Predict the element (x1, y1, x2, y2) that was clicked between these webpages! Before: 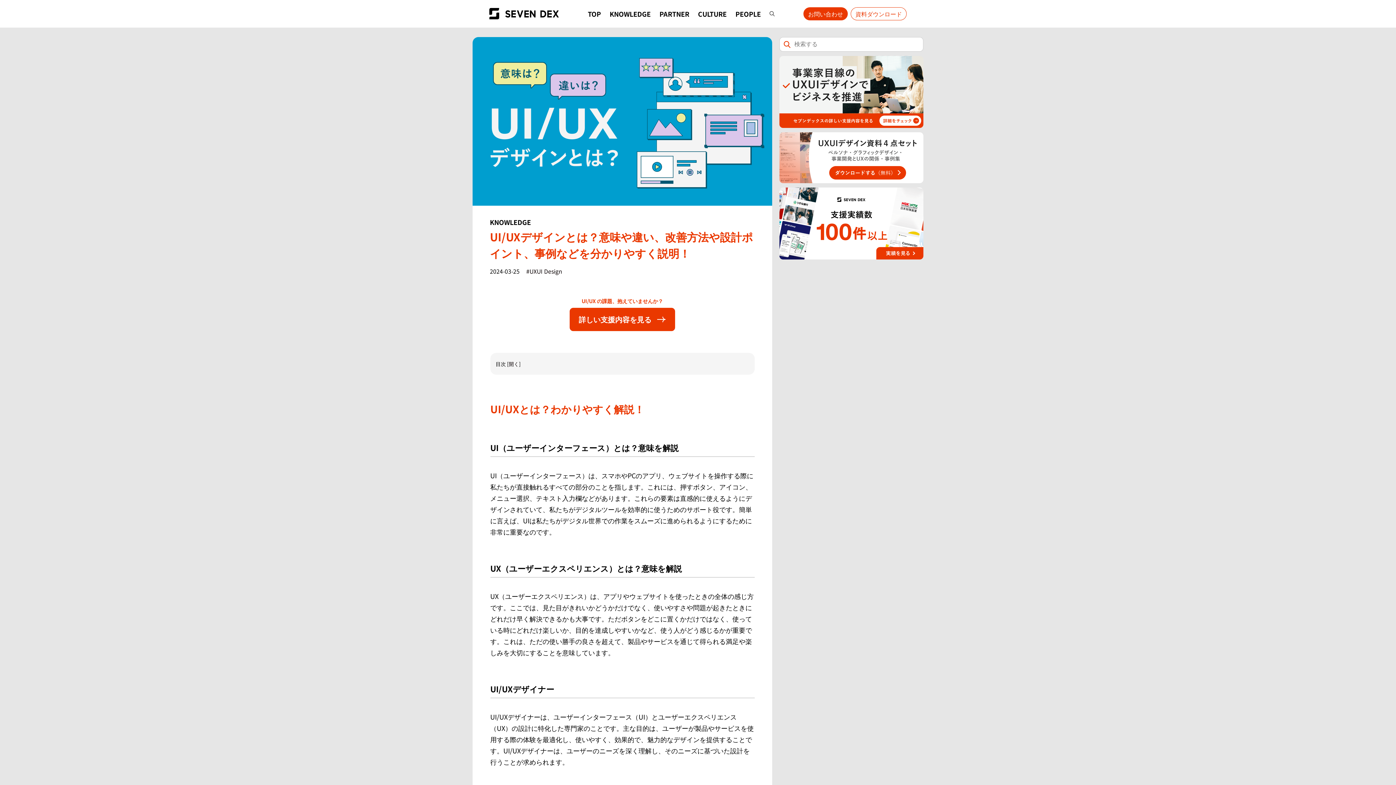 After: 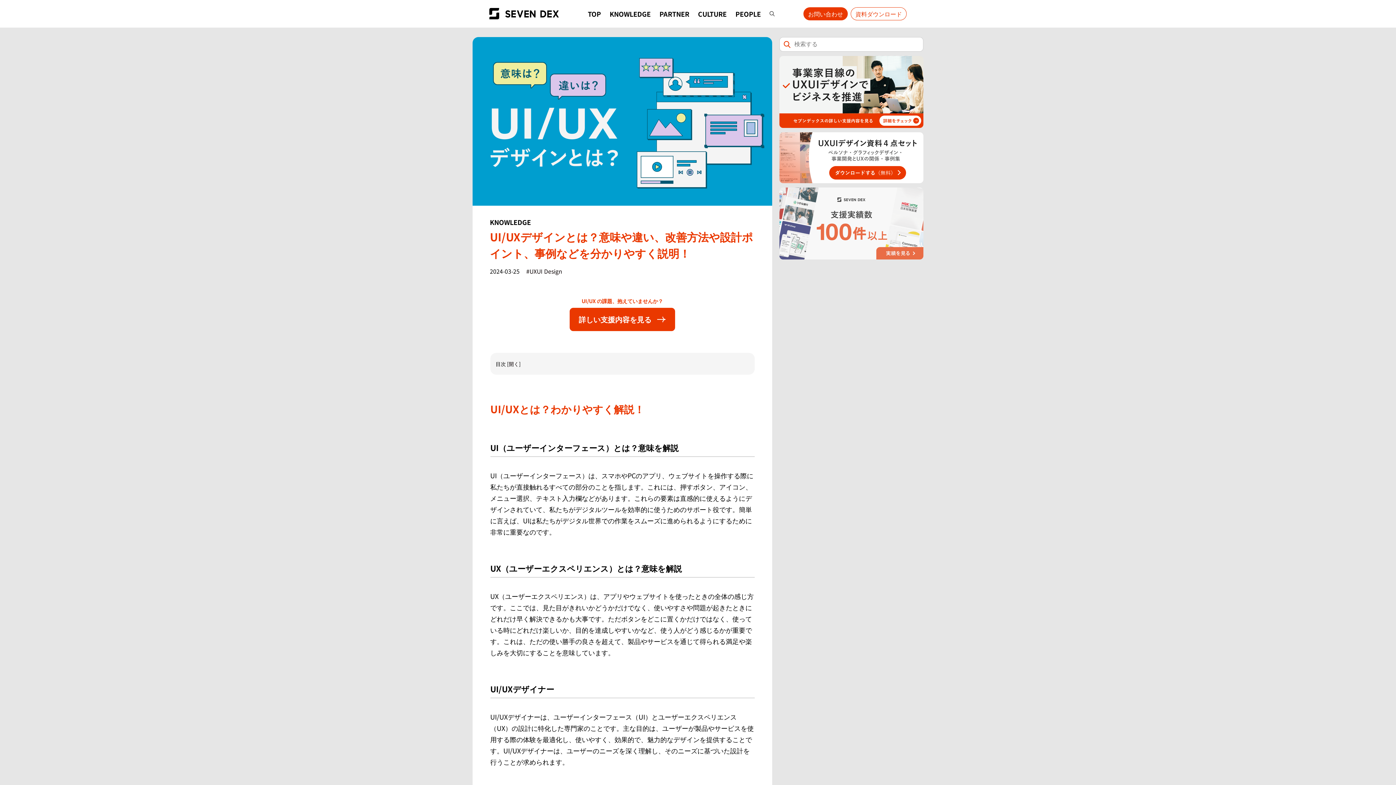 Action: bbox: (779, 187, 923, 259)